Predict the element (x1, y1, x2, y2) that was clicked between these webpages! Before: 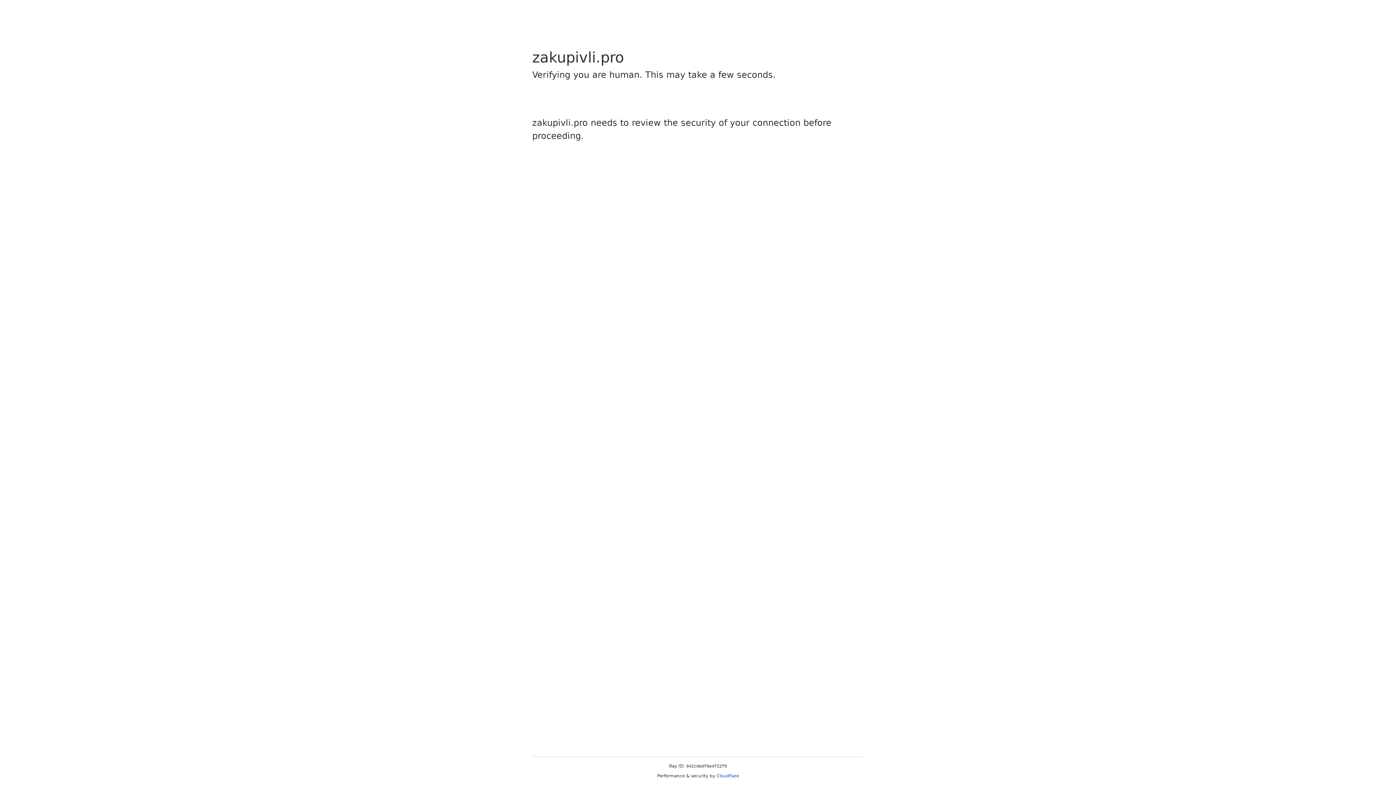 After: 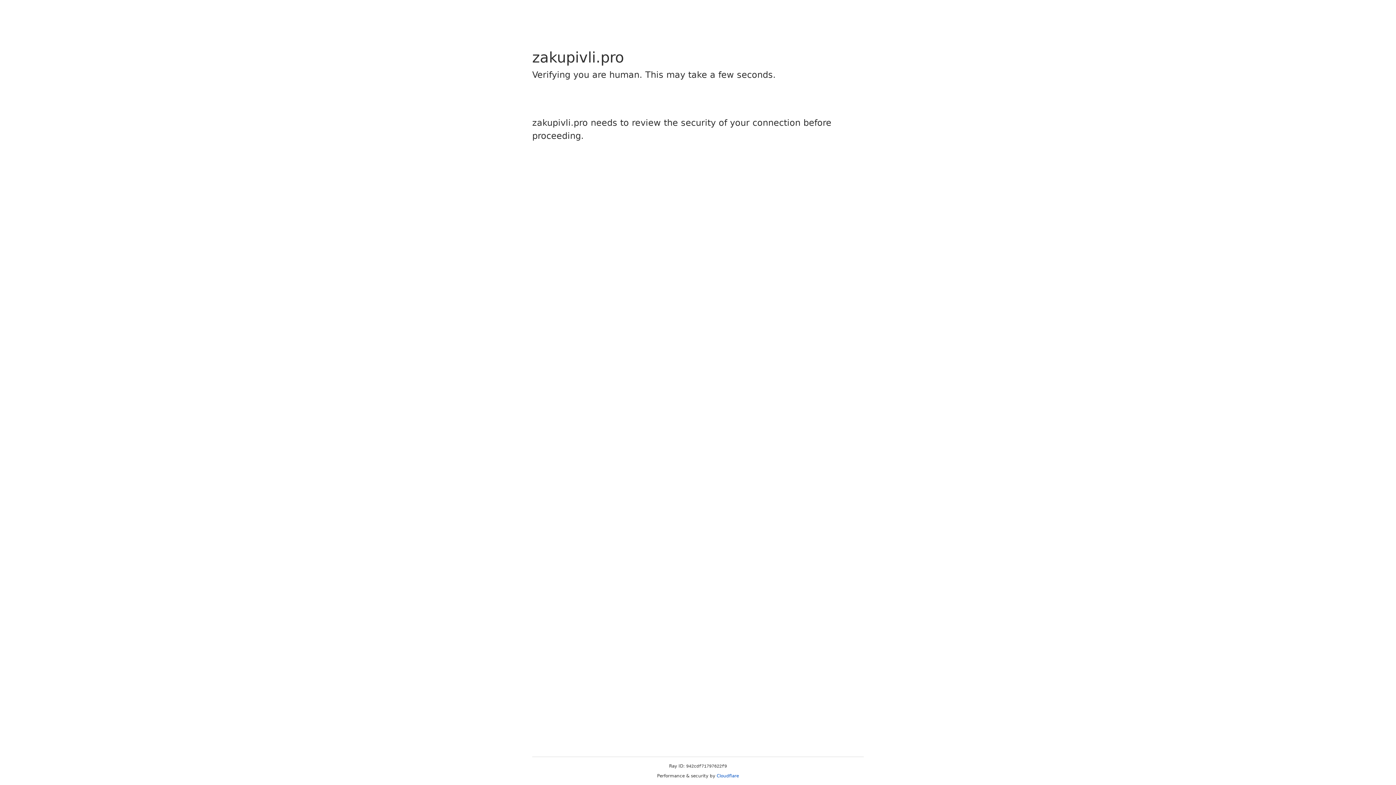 Action: label: Cloudflare bbox: (716, 773, 739, 778)